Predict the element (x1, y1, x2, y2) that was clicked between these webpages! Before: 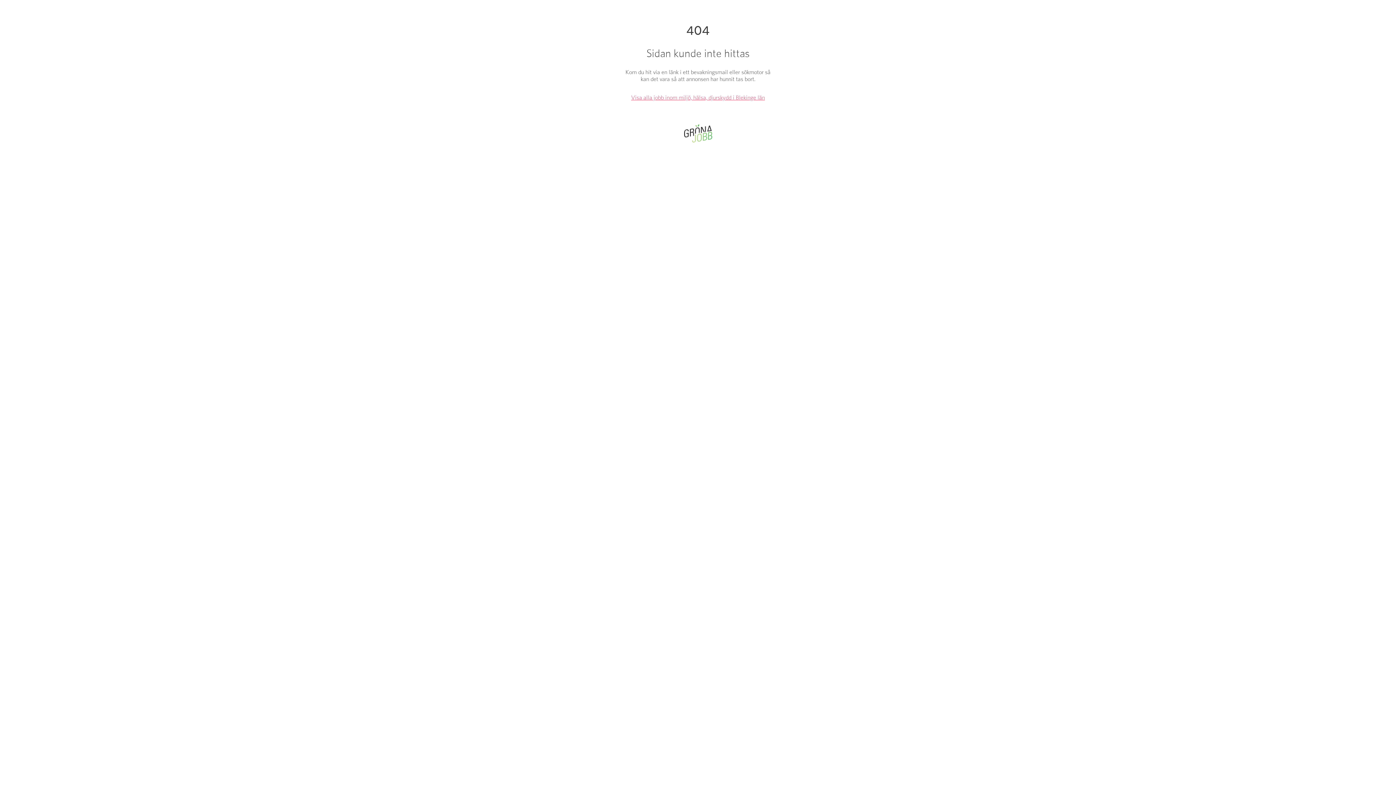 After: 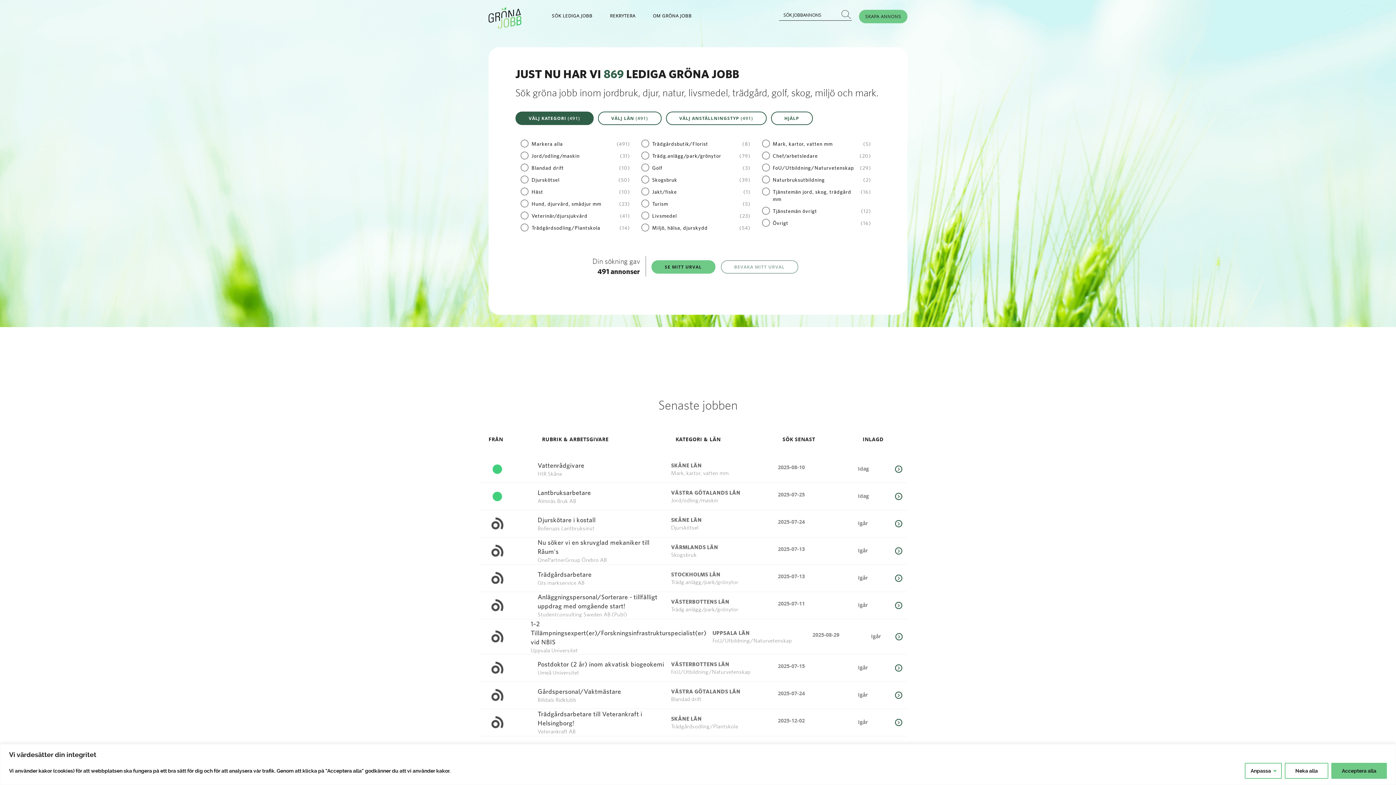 Action: bbox: (684, 137, 712, 143)